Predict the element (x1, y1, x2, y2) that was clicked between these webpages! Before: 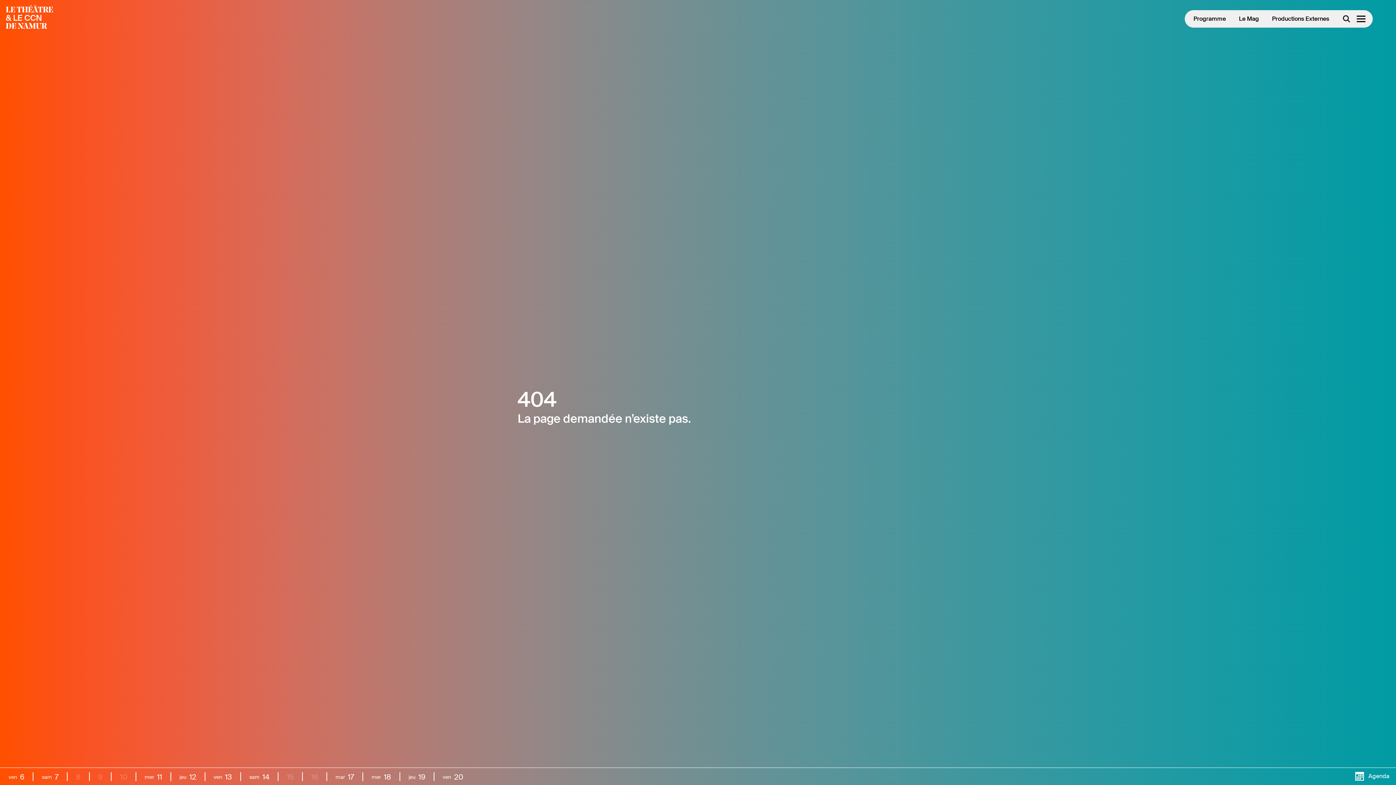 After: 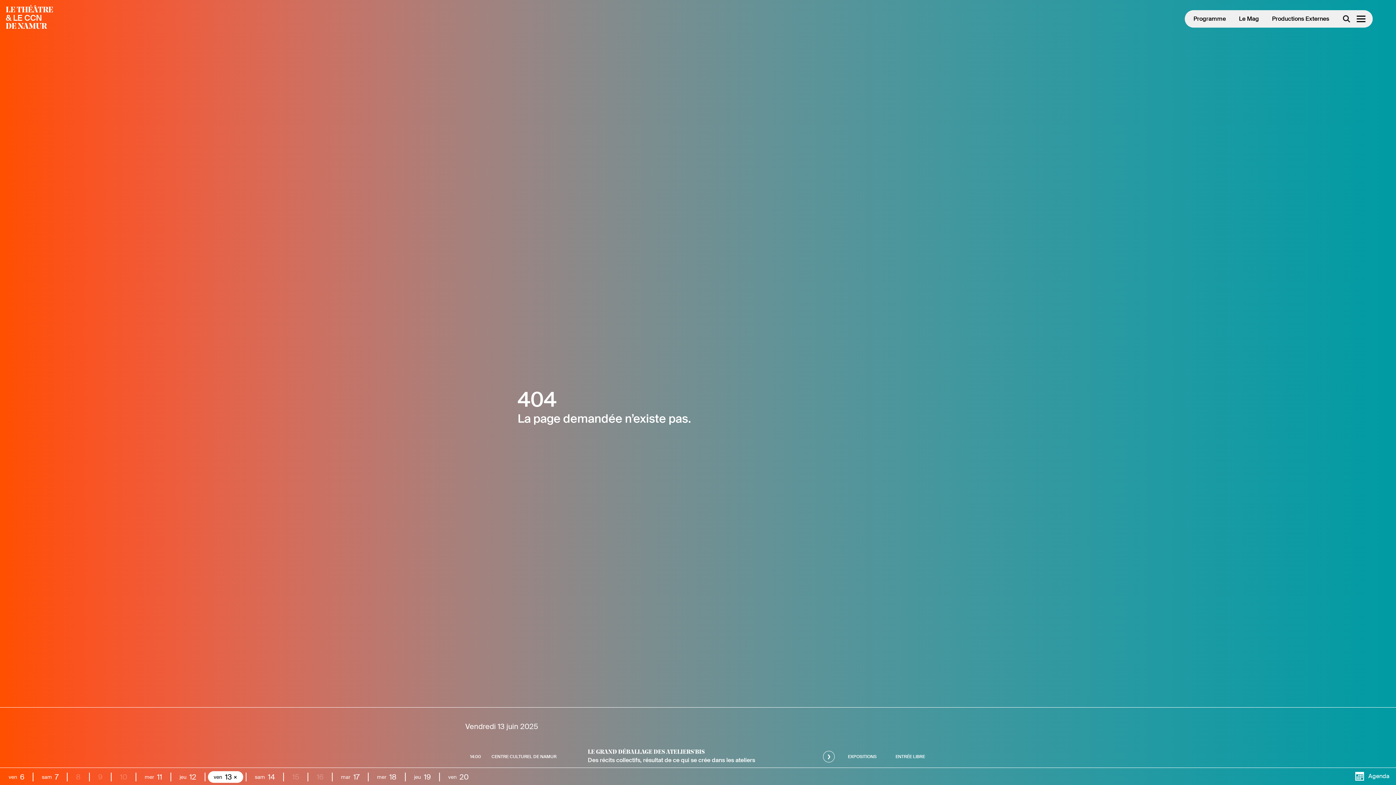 Action: bbox: (208, 771, 237, 783) label: ven 13